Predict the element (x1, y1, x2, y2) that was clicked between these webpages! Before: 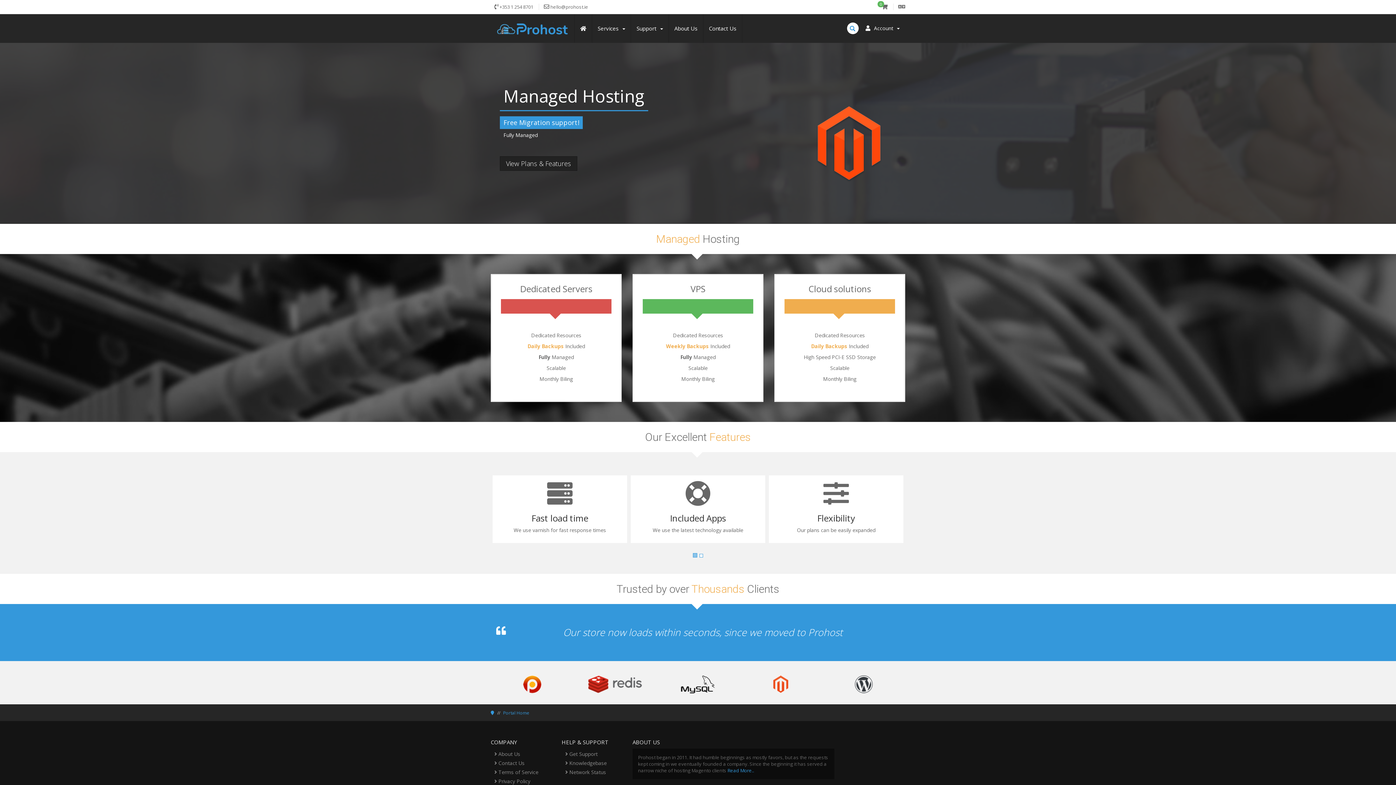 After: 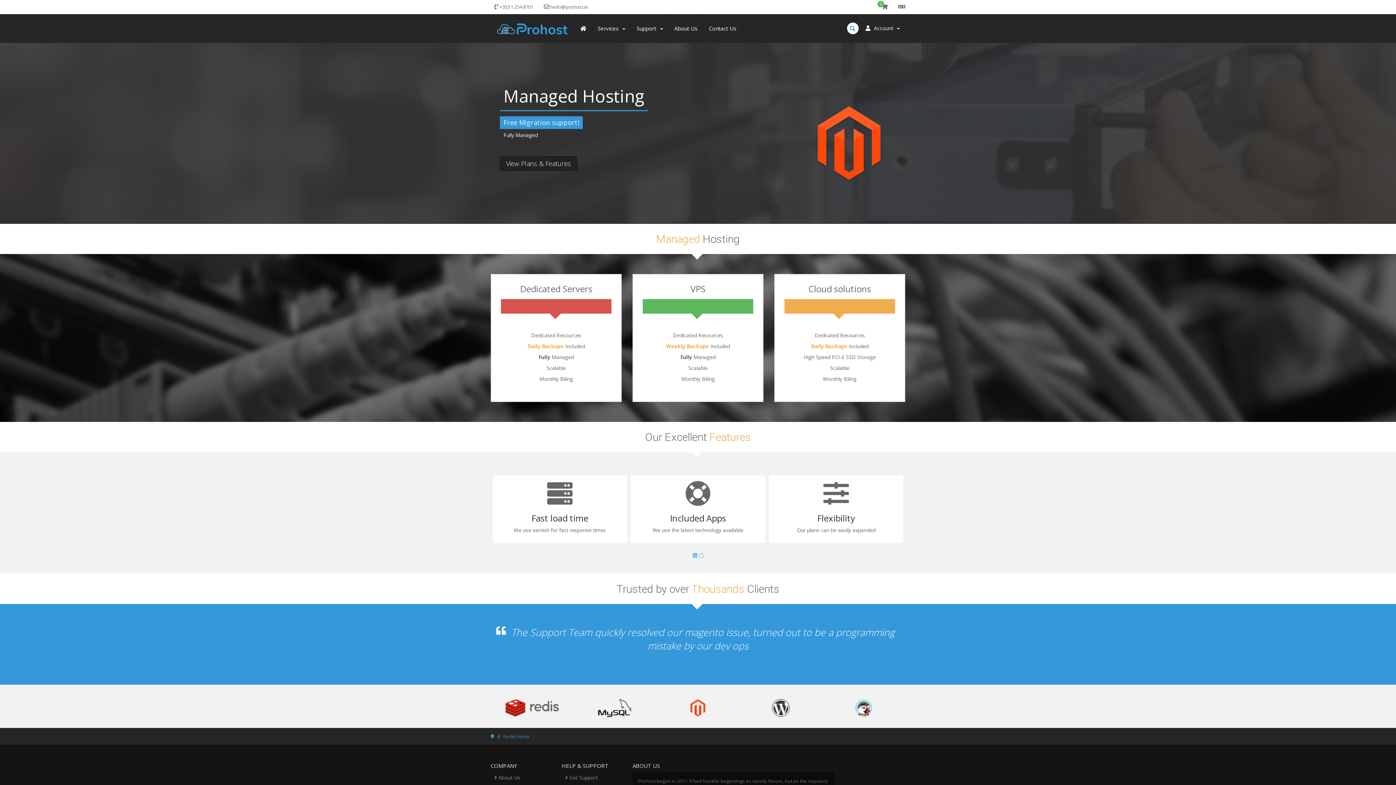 Action: label: Portal Home bbox: (503, 710, 529, 716)